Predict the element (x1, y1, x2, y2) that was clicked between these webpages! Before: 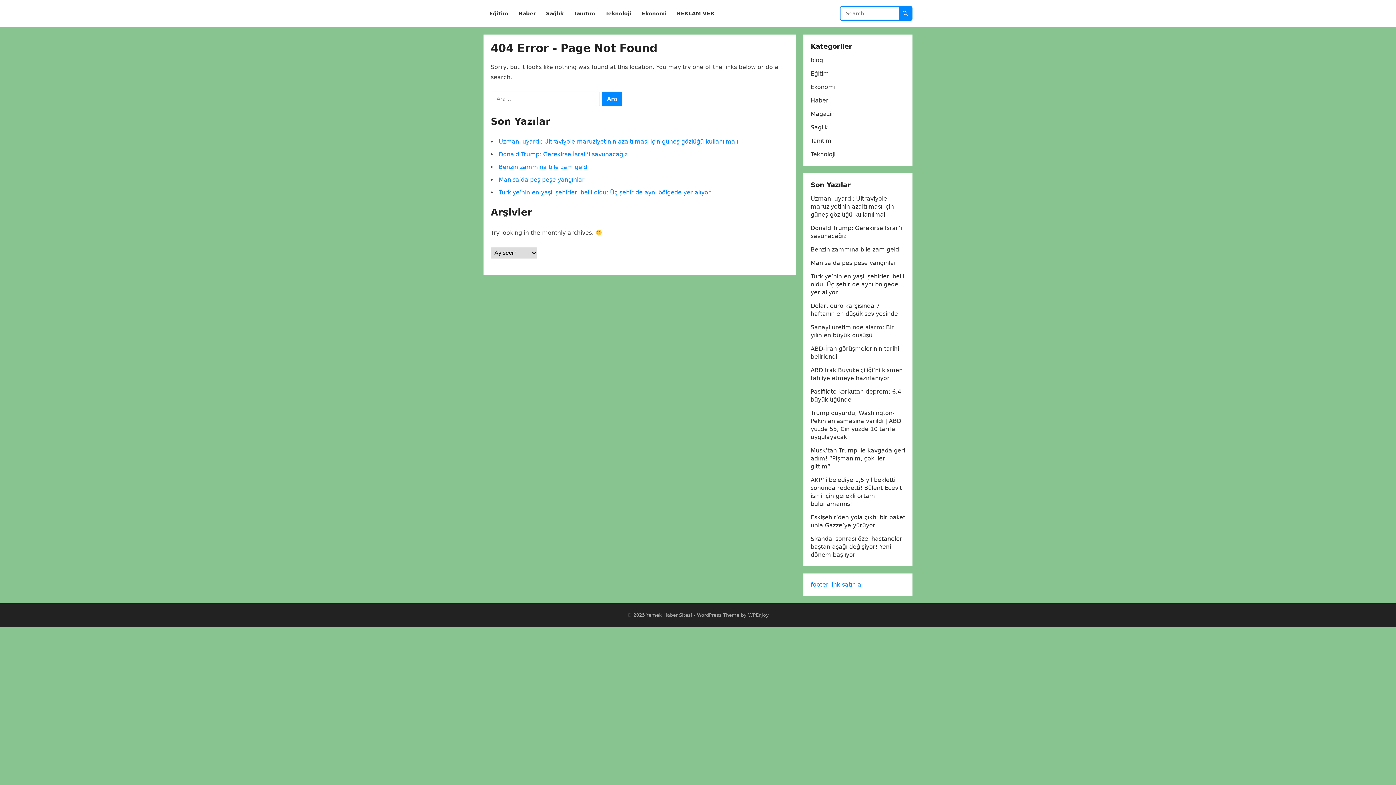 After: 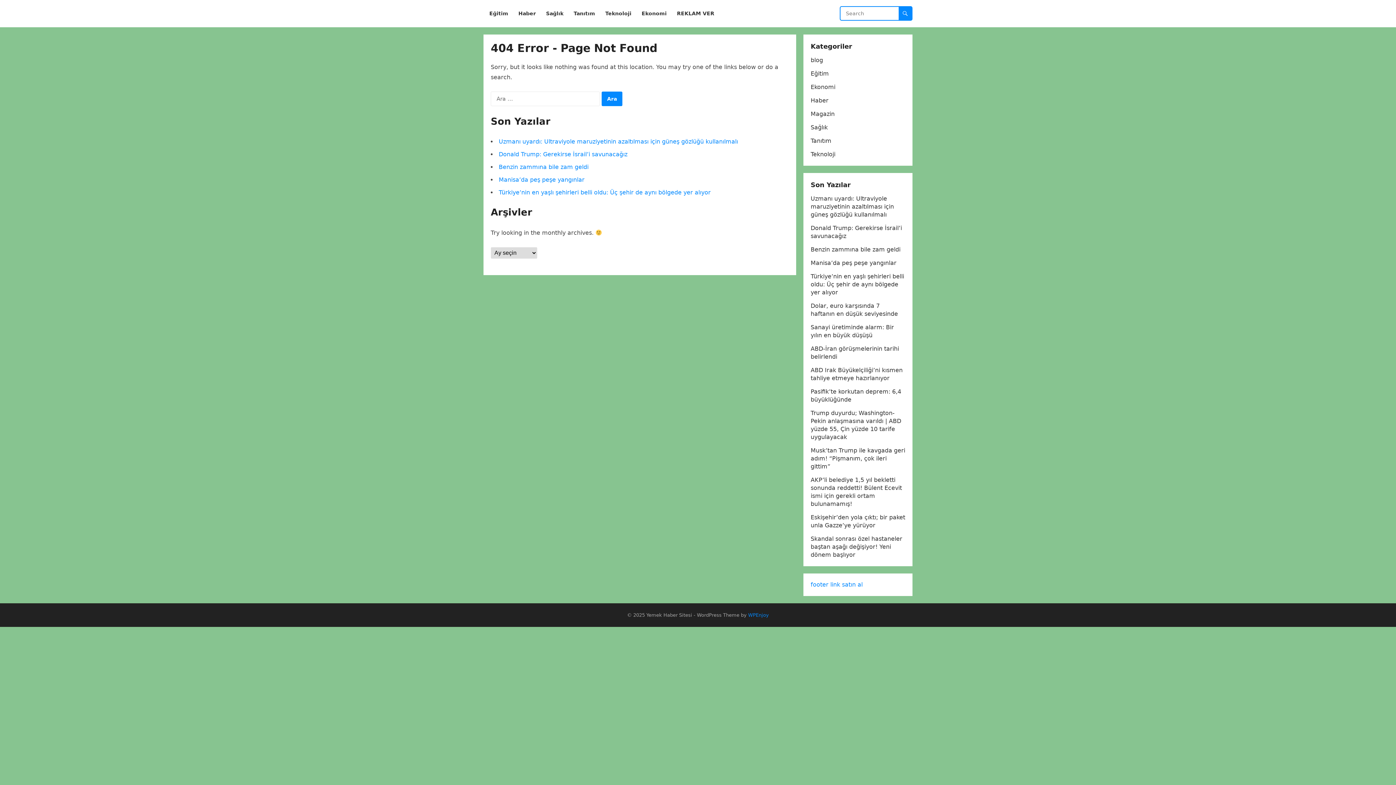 Action: bbox: (748, 612, 769, 618) label: WPEnjoy